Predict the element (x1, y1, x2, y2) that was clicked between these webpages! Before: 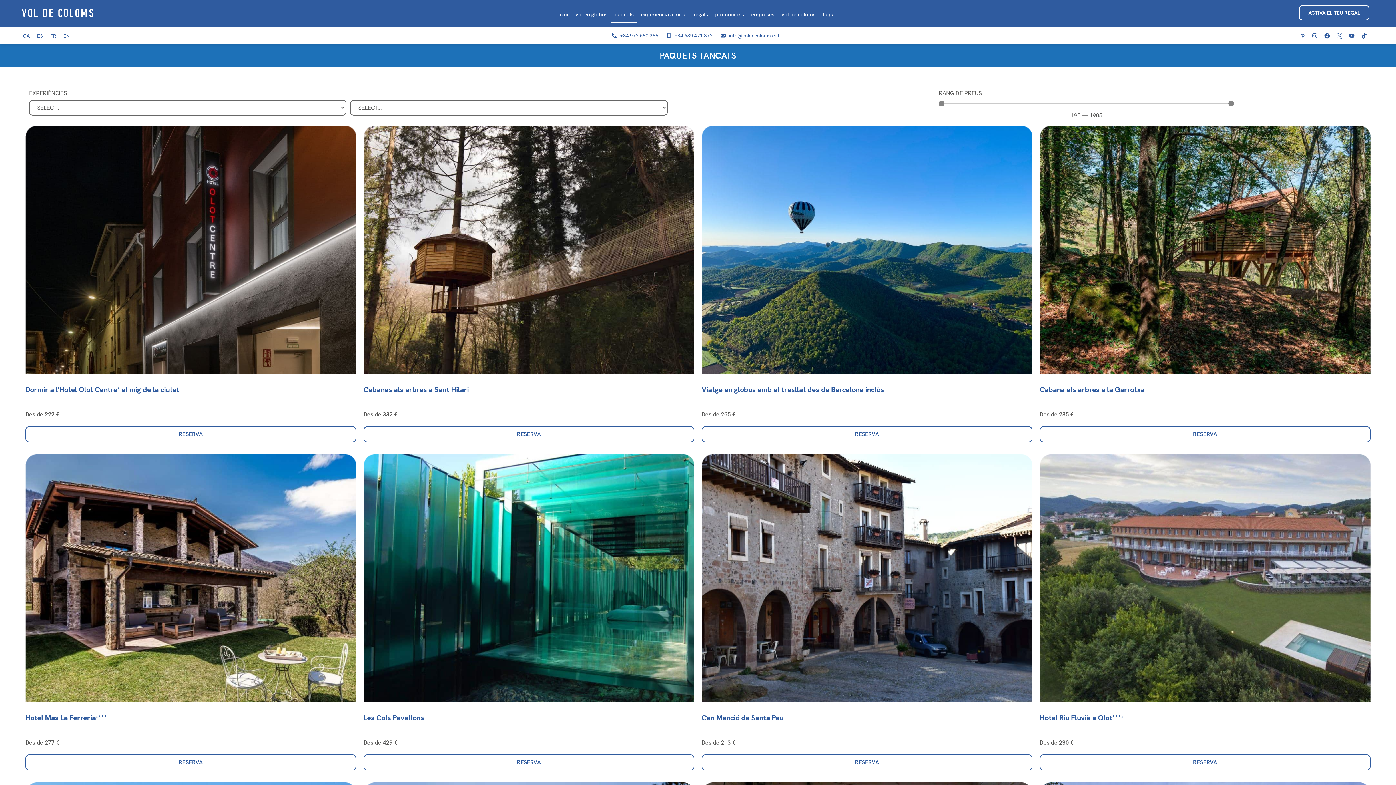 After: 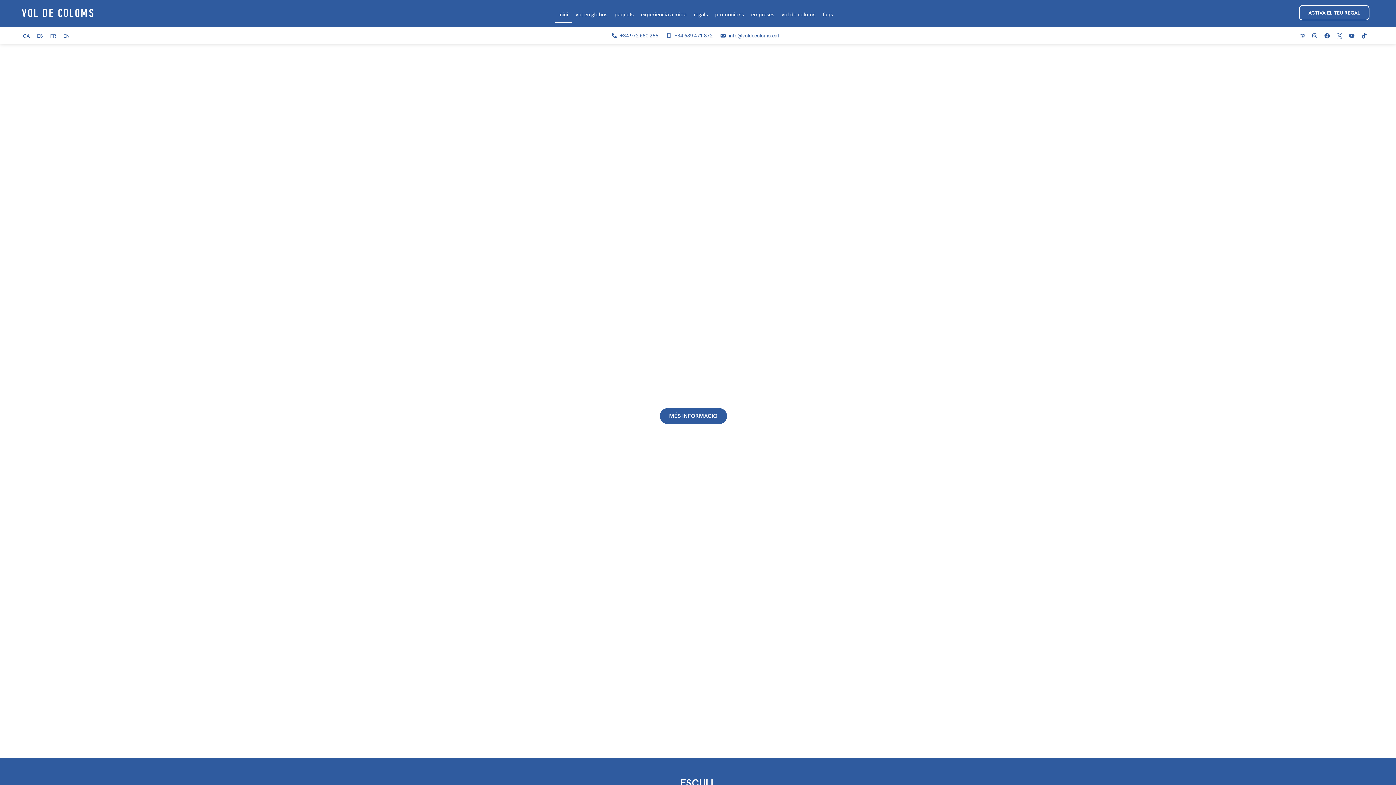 Action: bbox: (554, 6, 571, 22) label: inici